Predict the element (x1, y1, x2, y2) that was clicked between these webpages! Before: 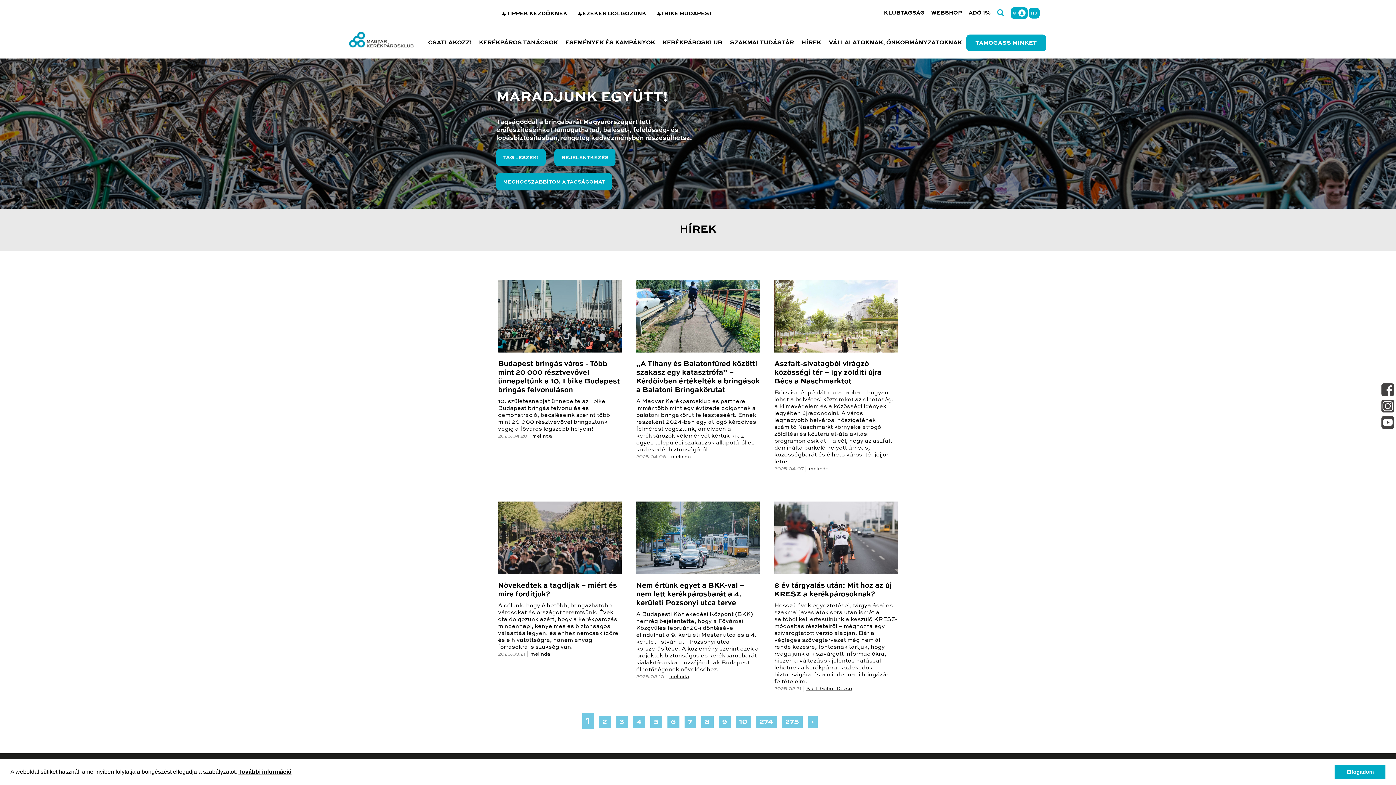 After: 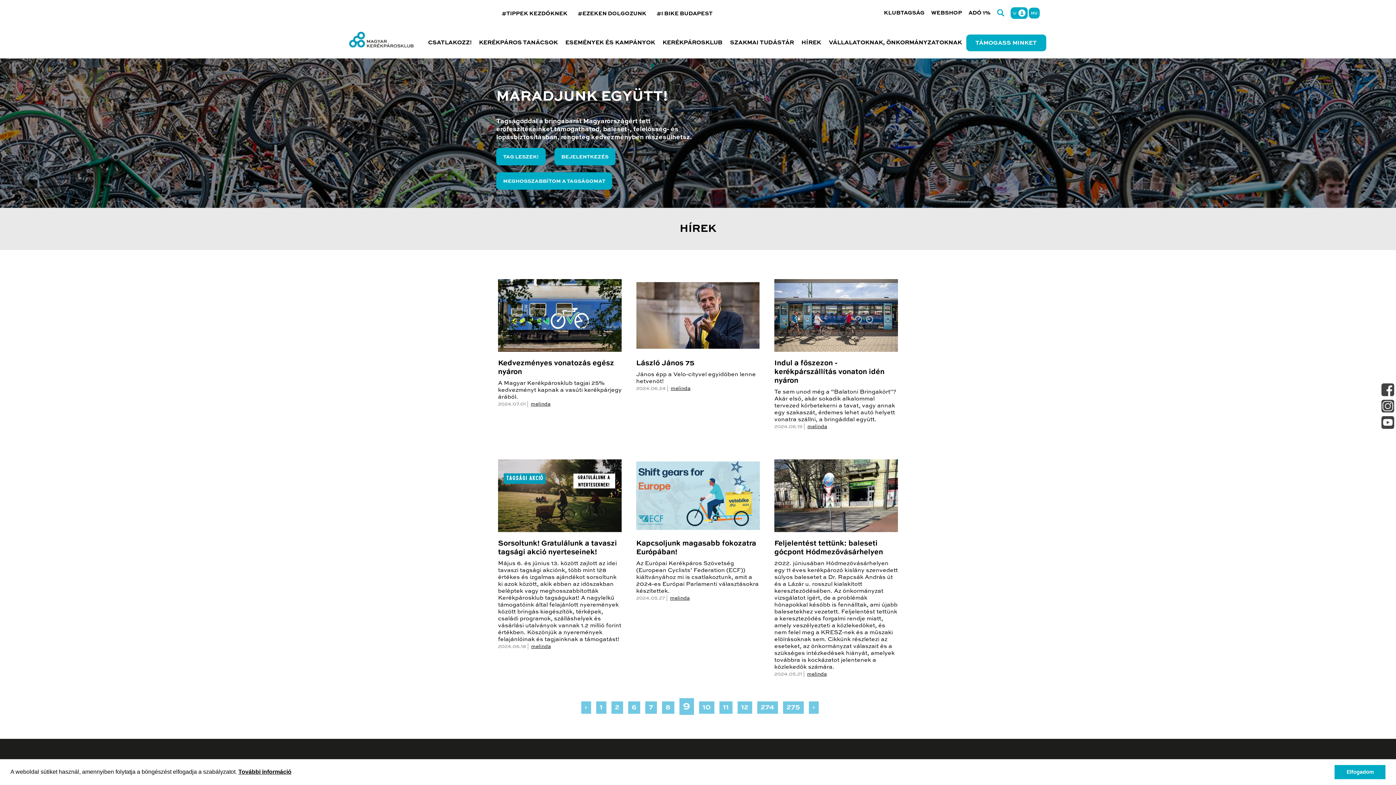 Action: label: 9 bbox: (718, 716, 730, 728)